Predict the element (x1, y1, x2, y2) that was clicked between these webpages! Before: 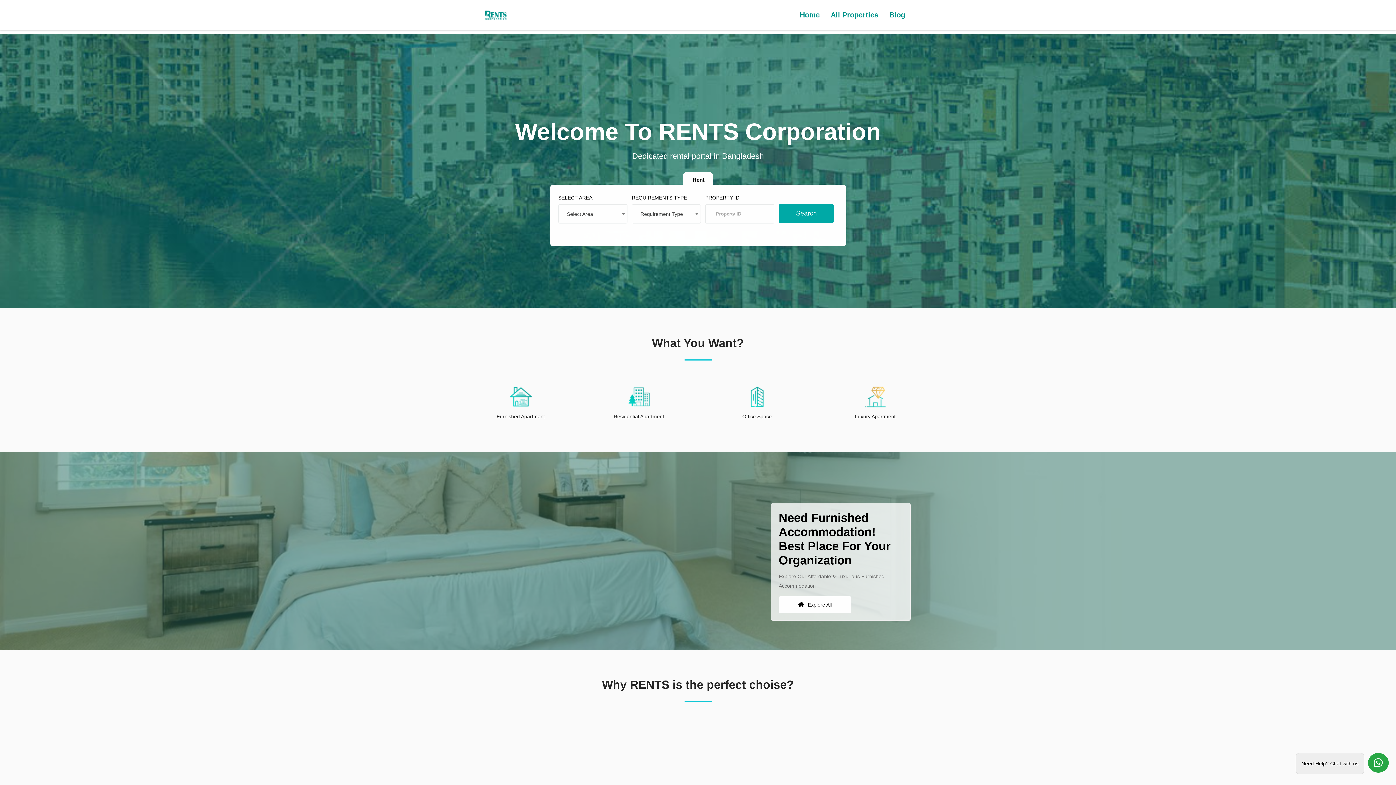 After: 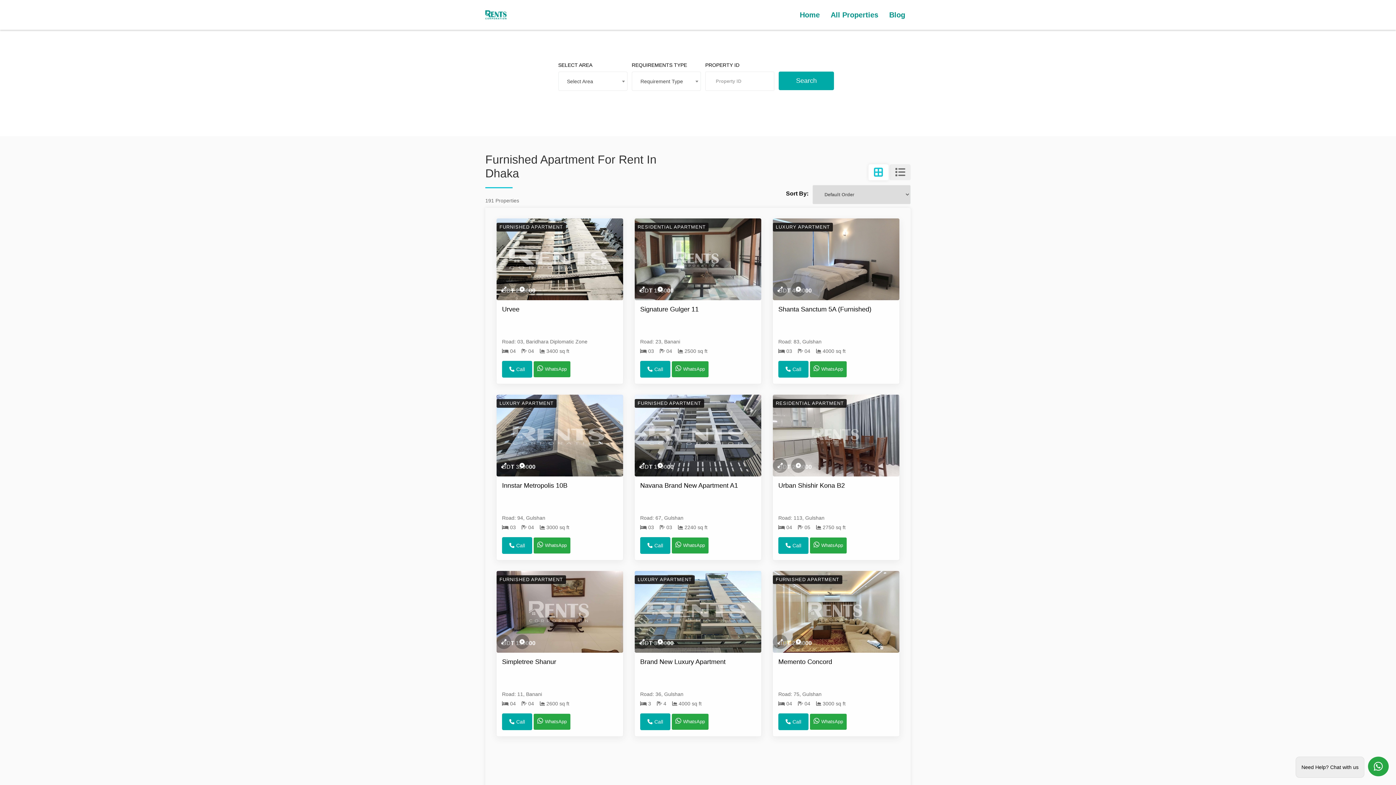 Action: label: Explore All bbox: (778, 596, 851, 613)